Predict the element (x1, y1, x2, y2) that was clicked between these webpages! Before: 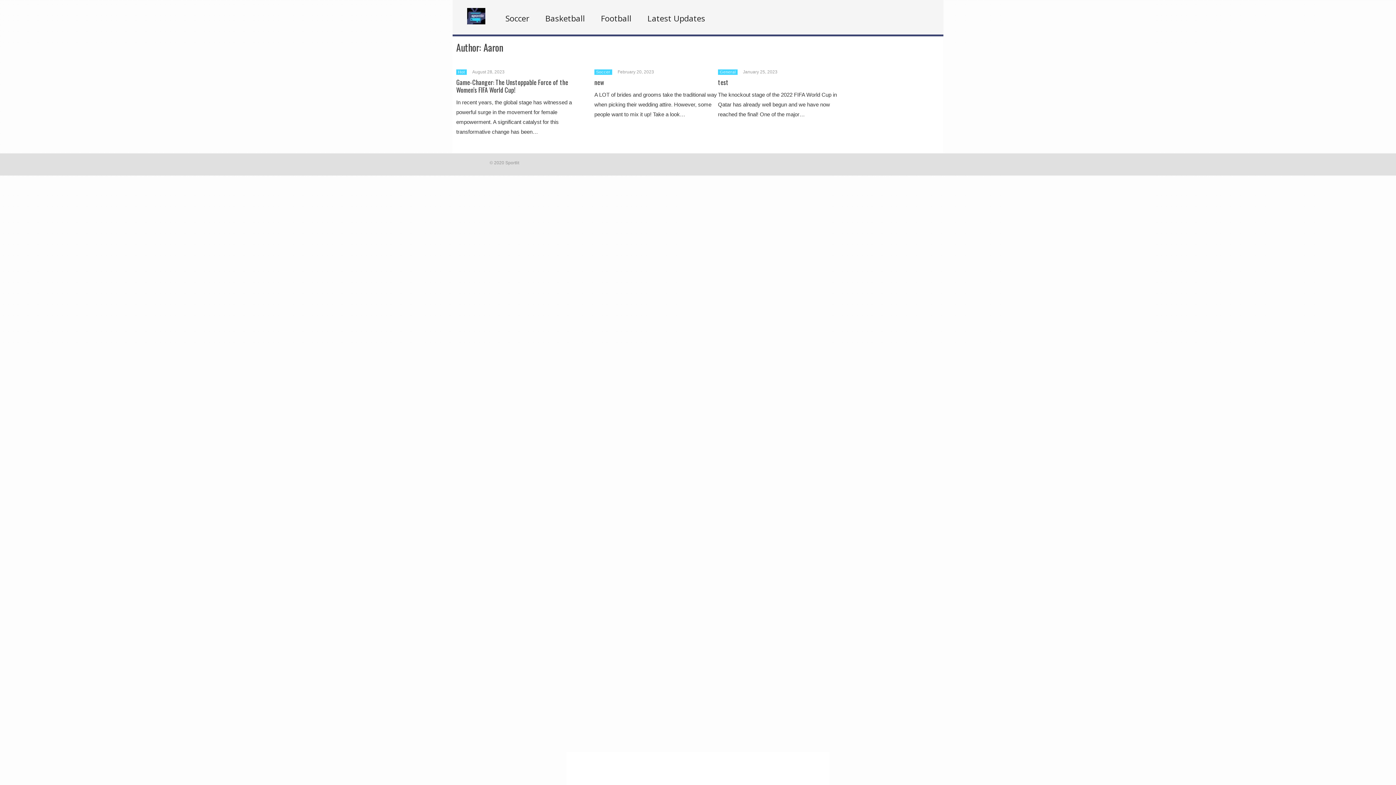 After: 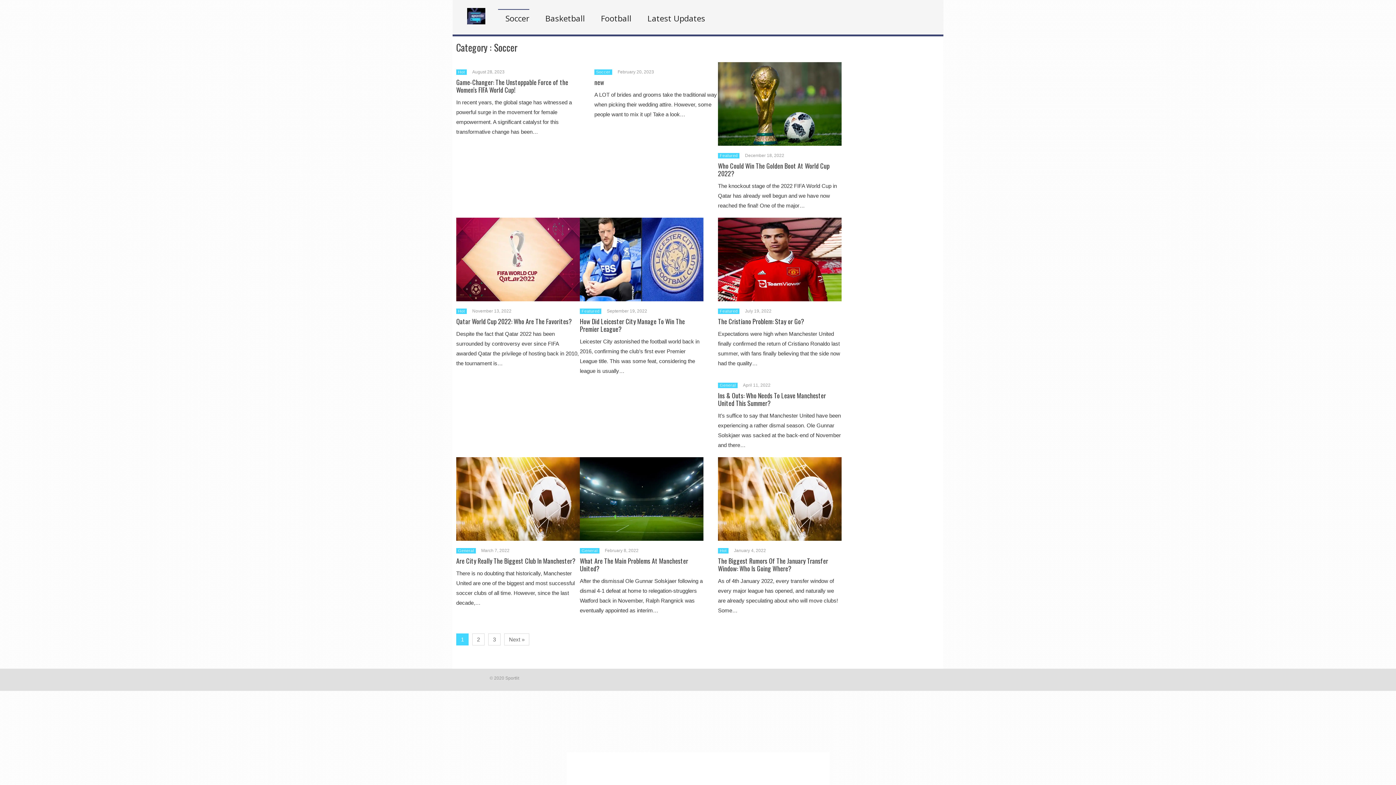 Action: label: Soccer bbox: (503, 15, 529, 21)